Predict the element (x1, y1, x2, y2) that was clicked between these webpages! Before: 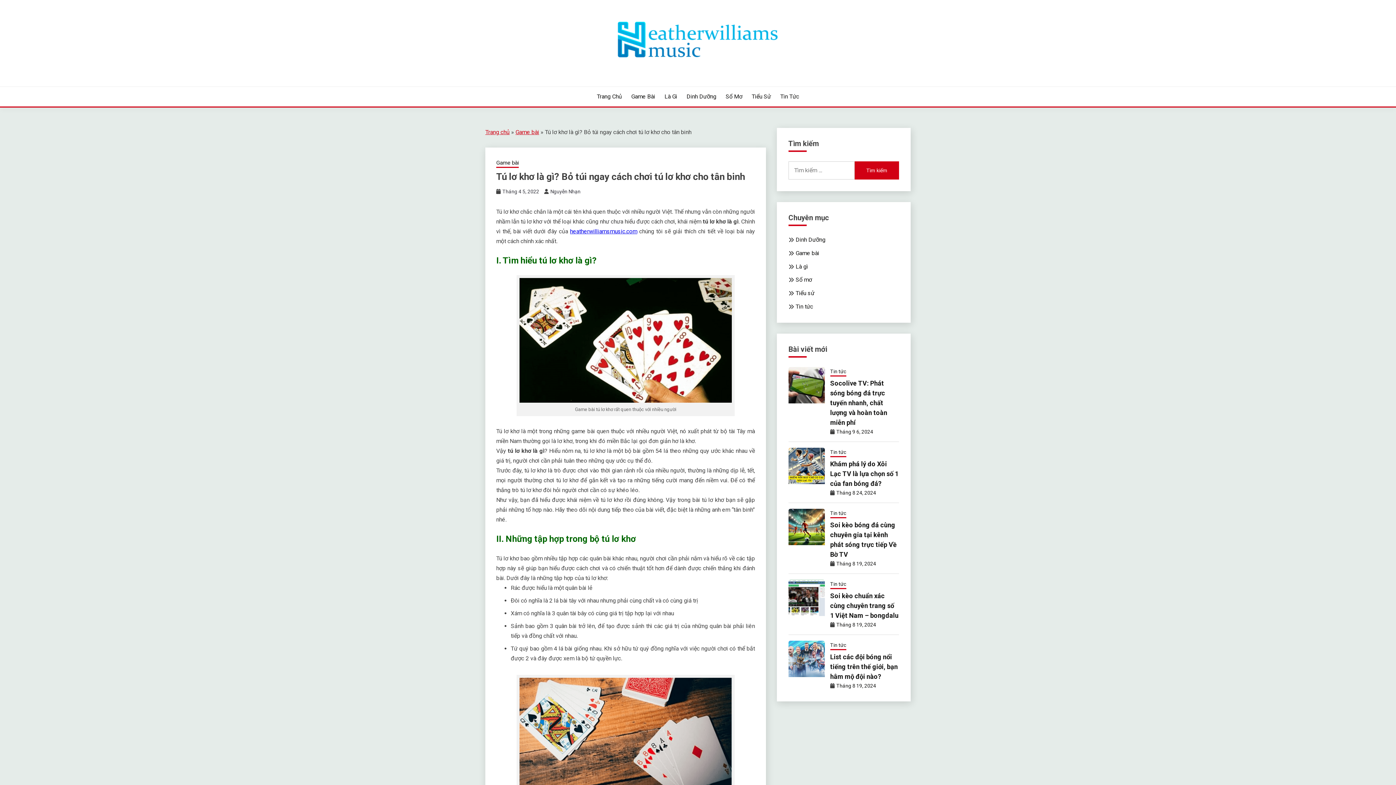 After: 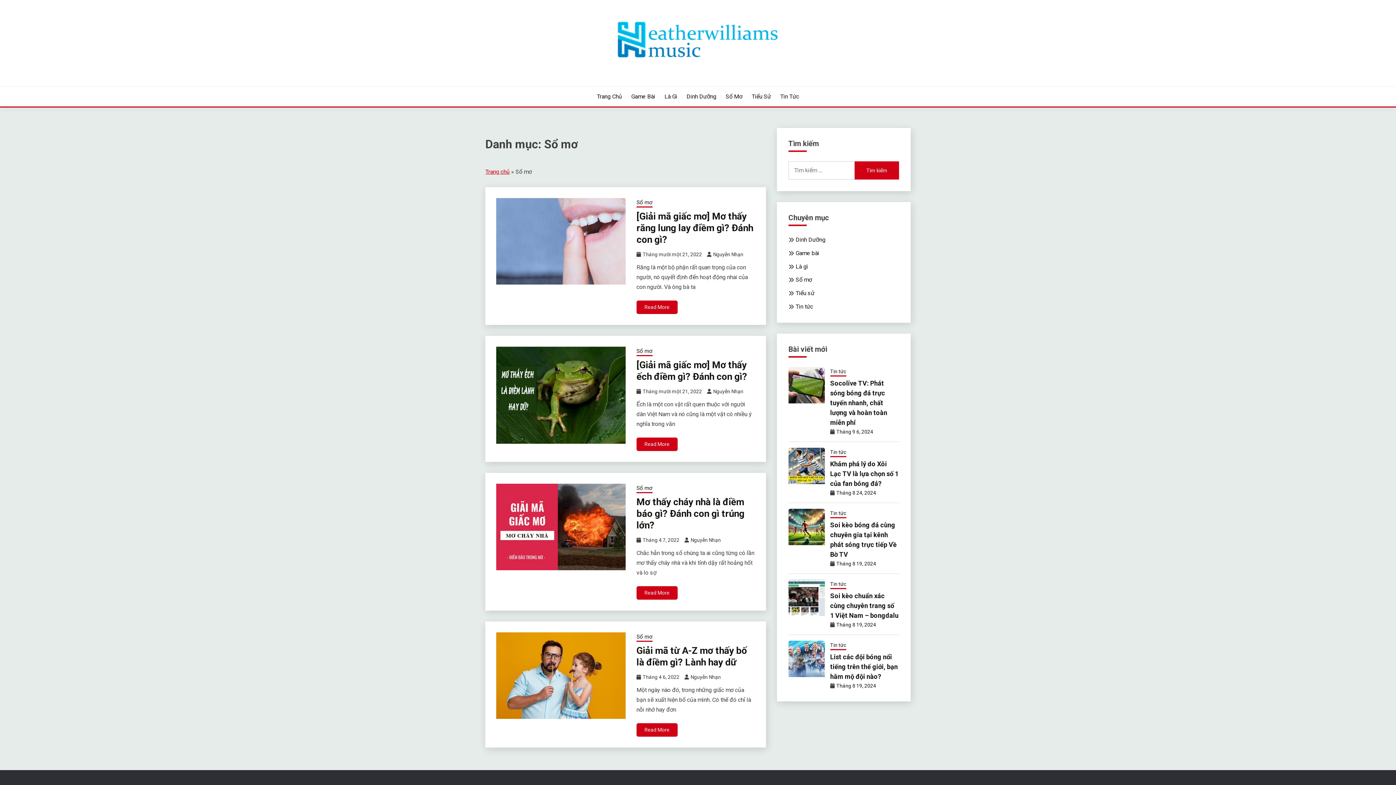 Action: label: Sổ mơ bbox: (795, 276, 812, 283)